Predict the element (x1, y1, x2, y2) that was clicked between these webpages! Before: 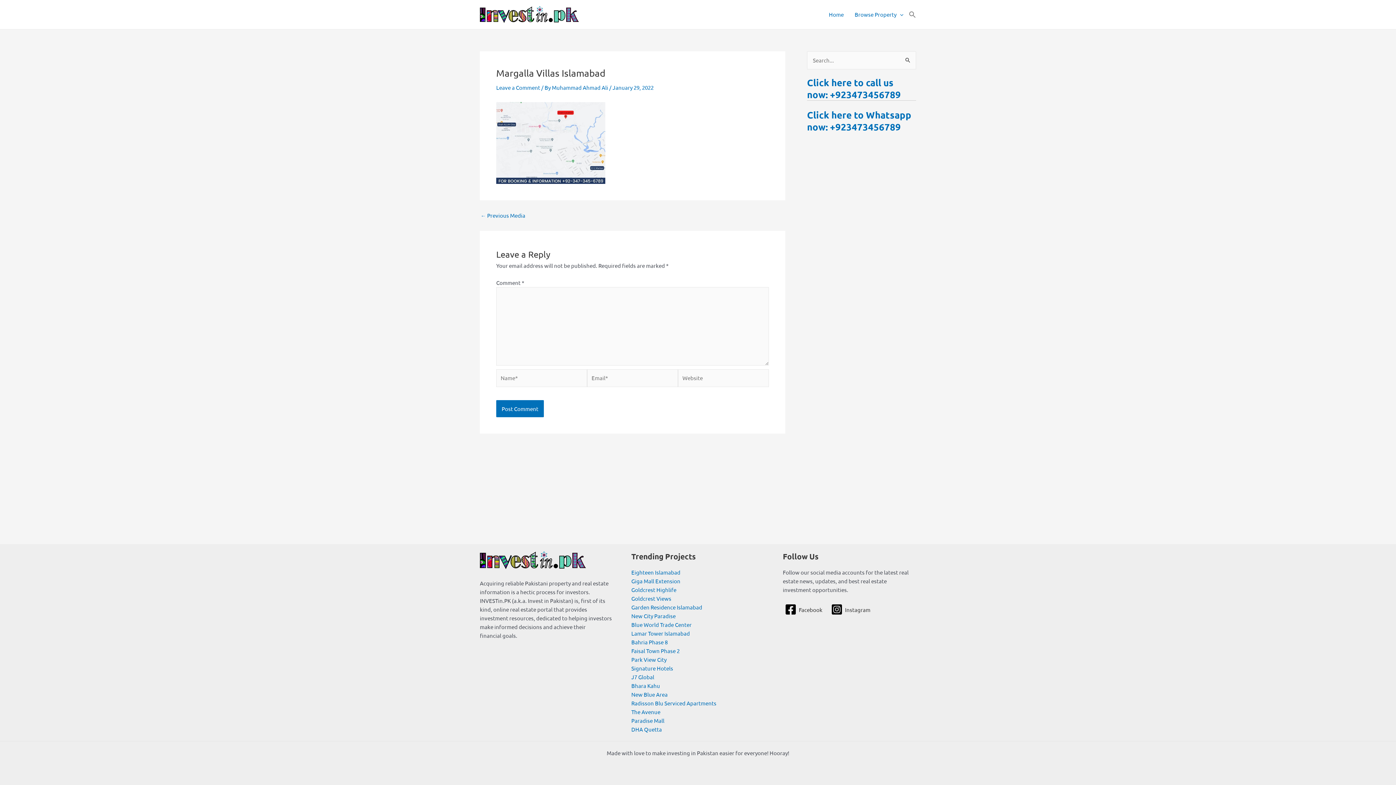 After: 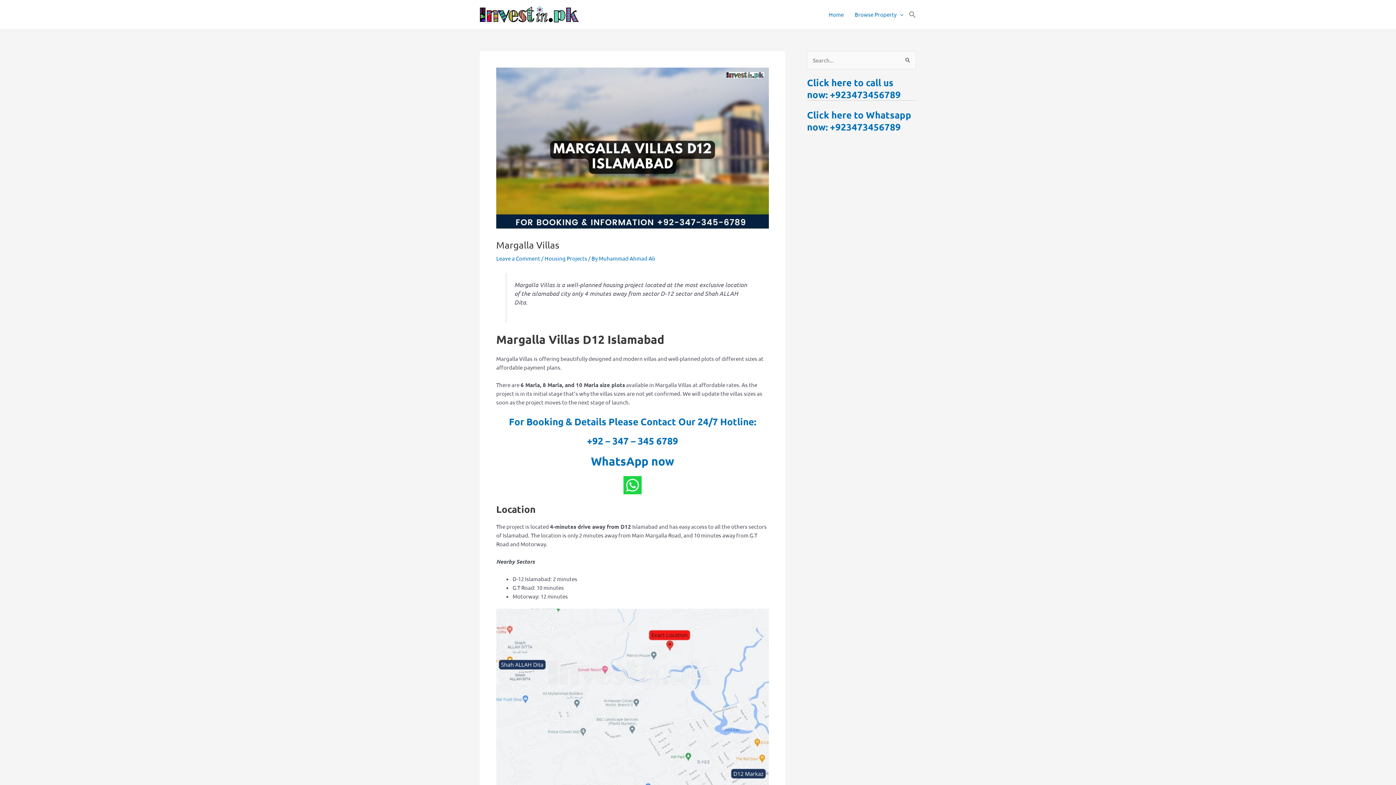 Action: bbox: (480, 212, 525, 218) label: ← Previous Media